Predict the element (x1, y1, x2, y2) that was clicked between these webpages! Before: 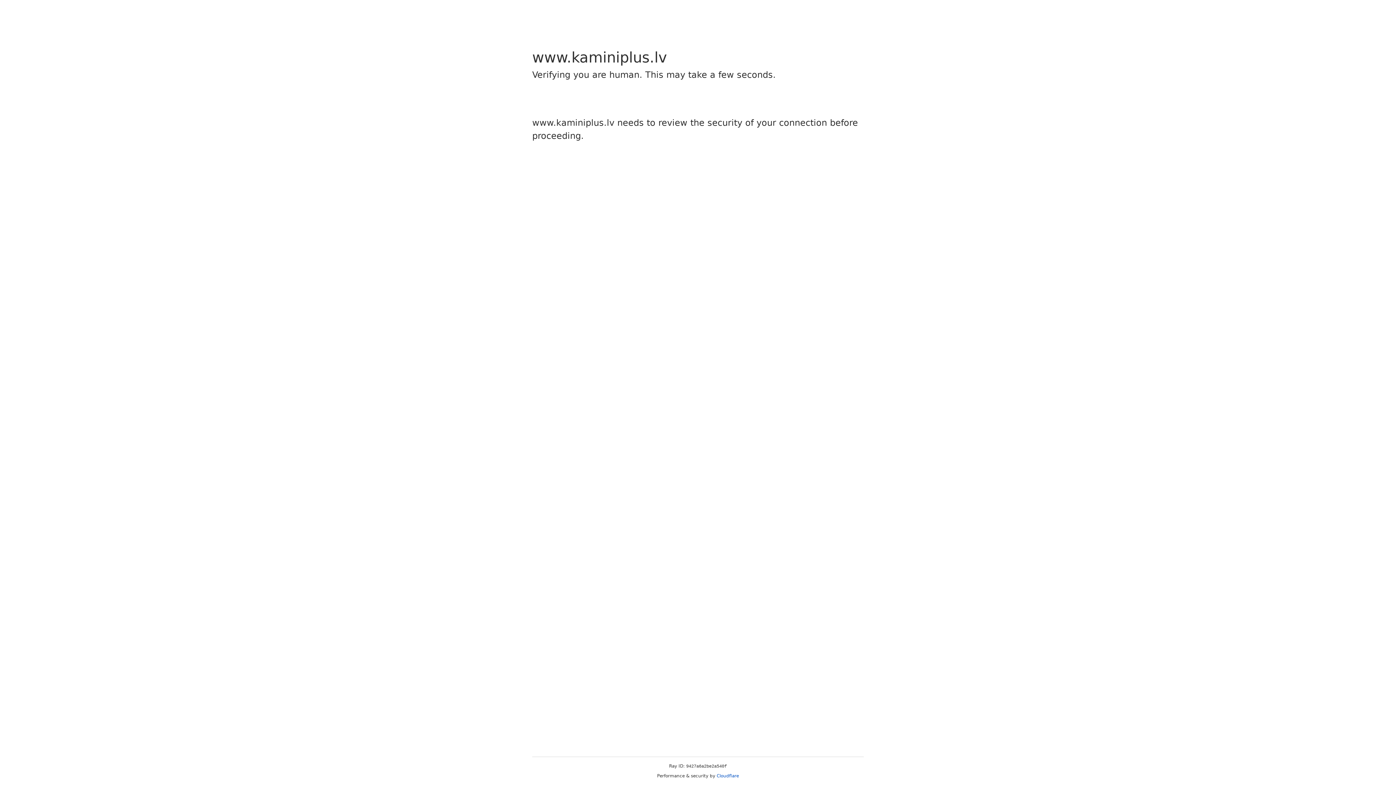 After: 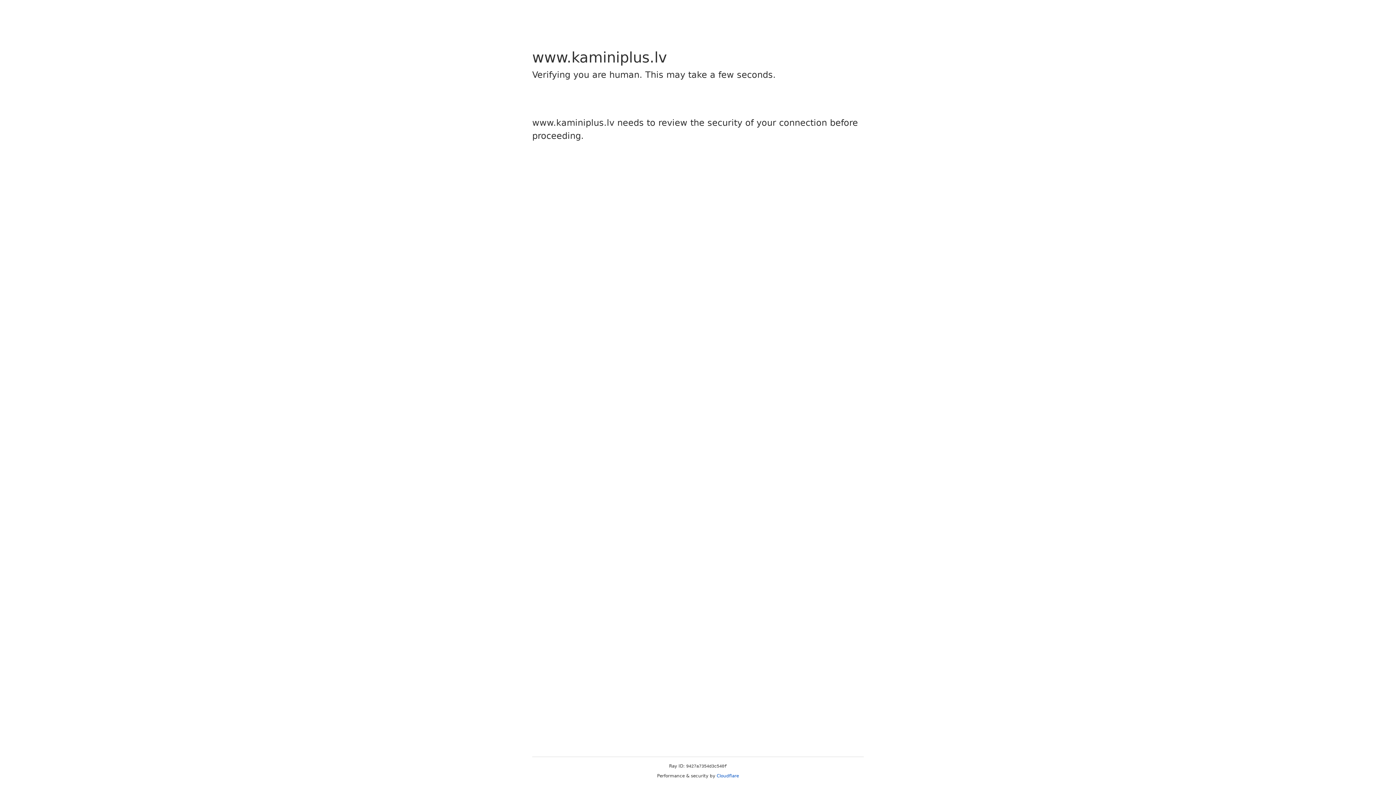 Action: bbox: (716, 773, 739, 778) label: Cloudflare